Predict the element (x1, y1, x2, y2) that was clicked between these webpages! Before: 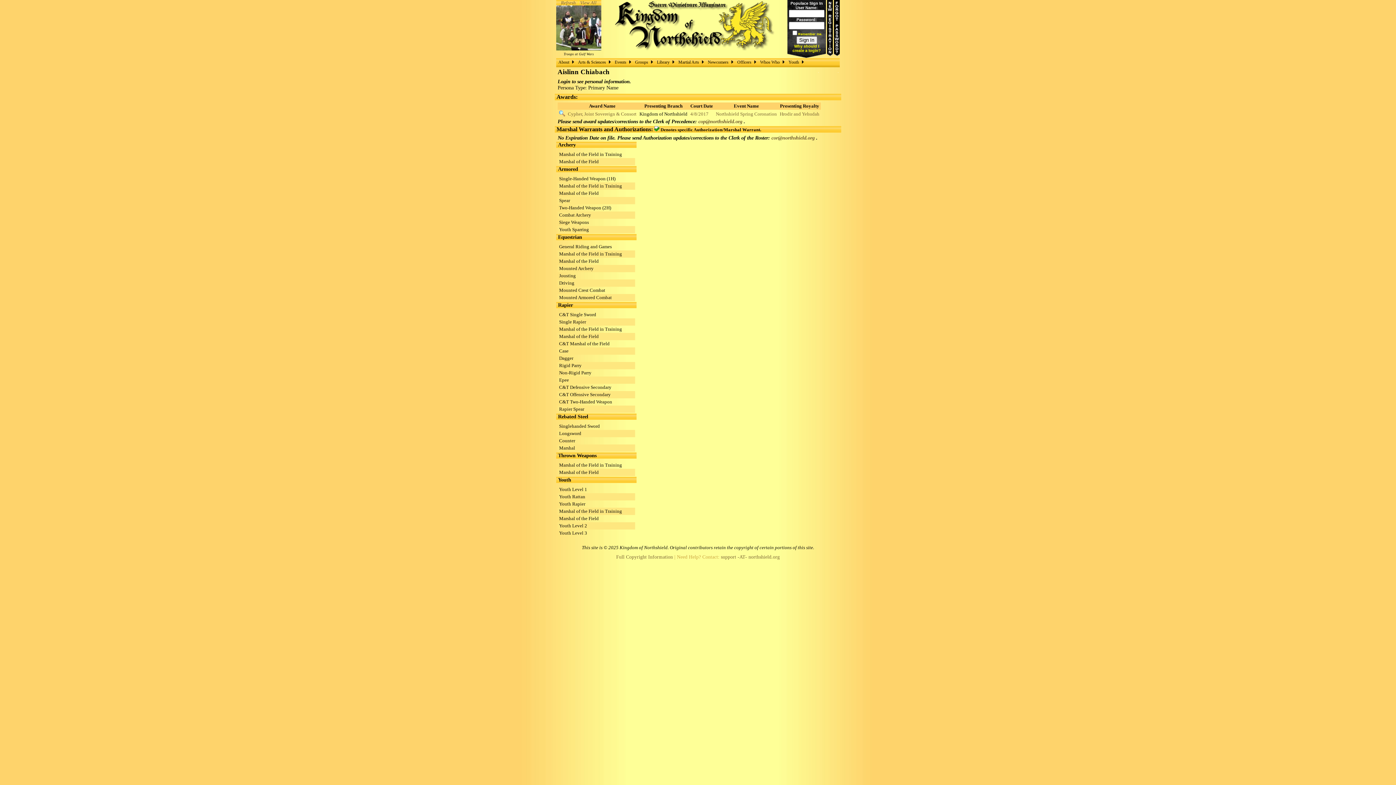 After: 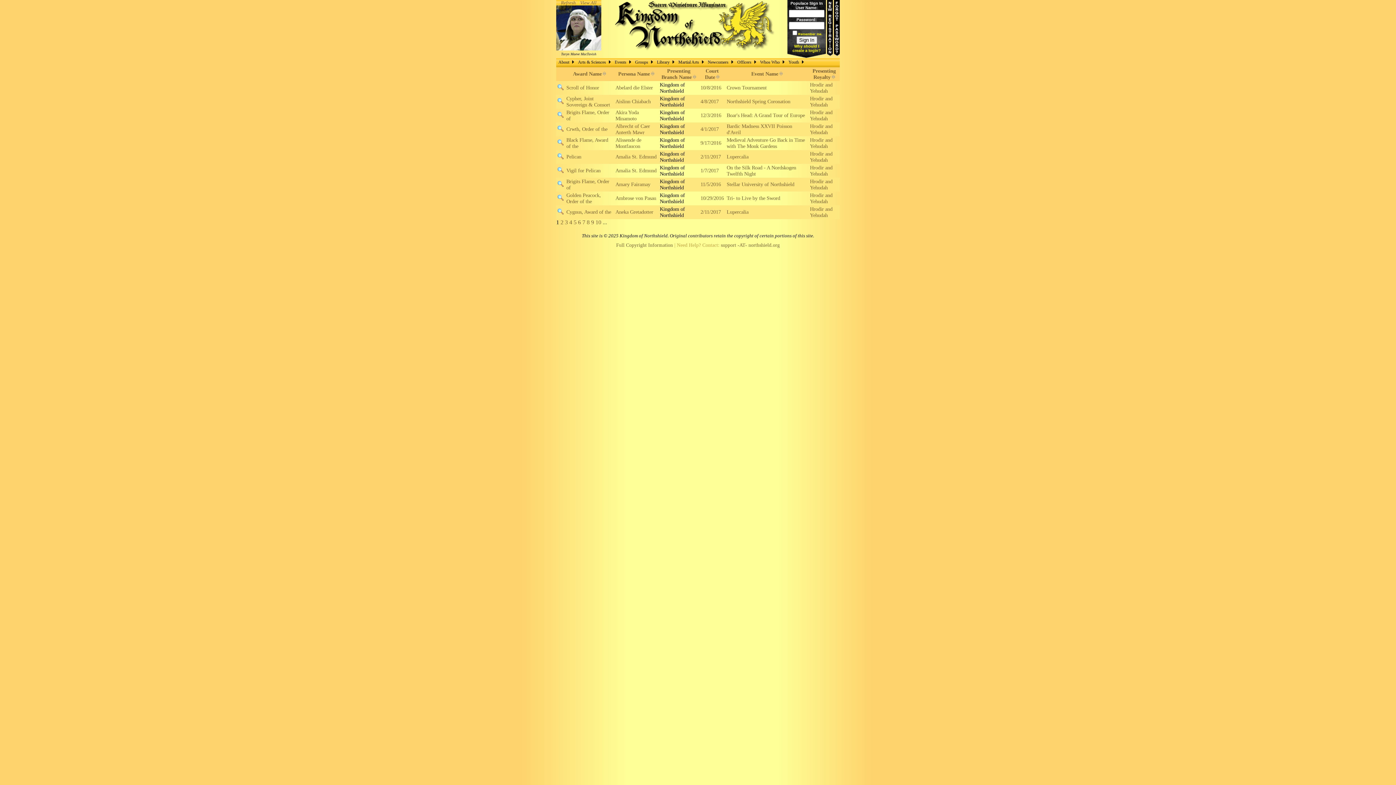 Action: bbox: (780, 111, 819, 116) label: Hrodir and Yehudah